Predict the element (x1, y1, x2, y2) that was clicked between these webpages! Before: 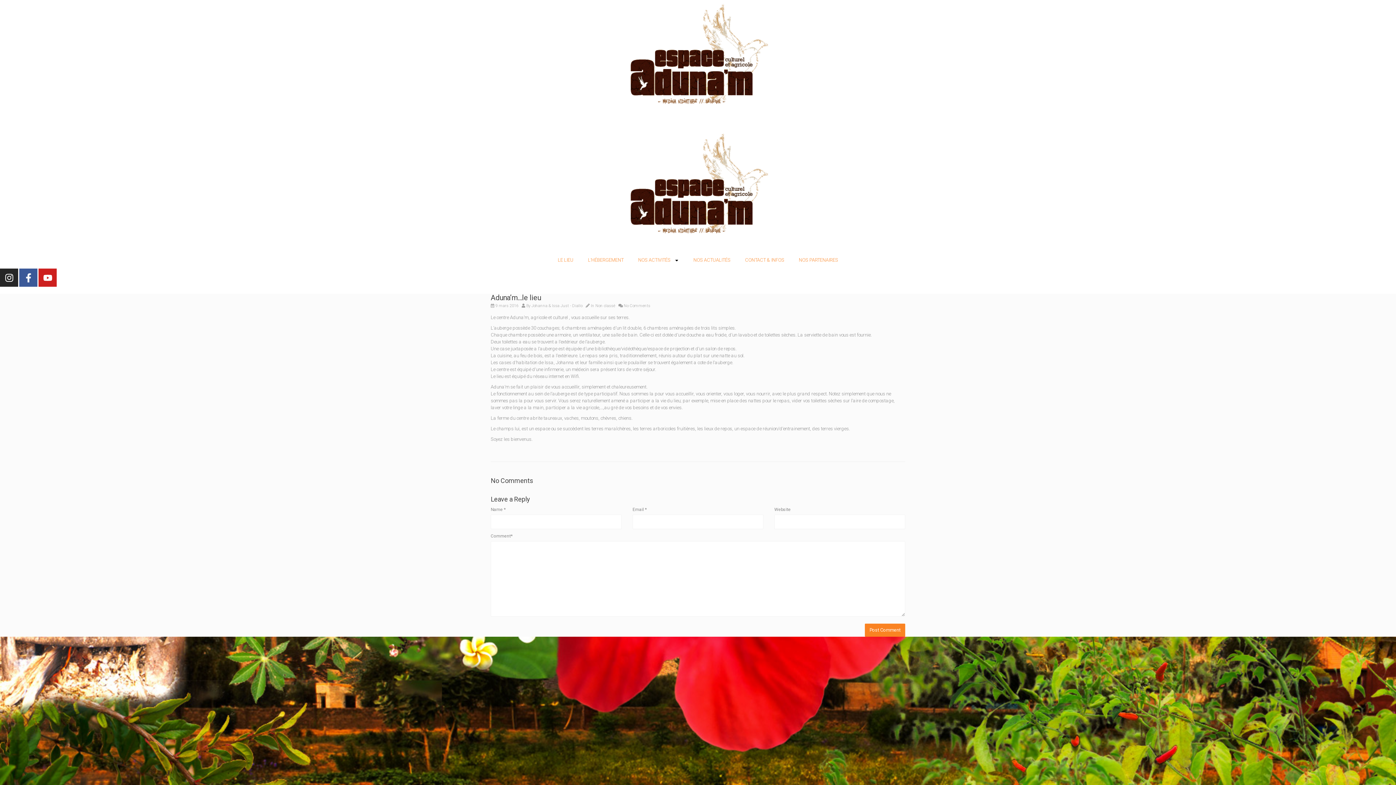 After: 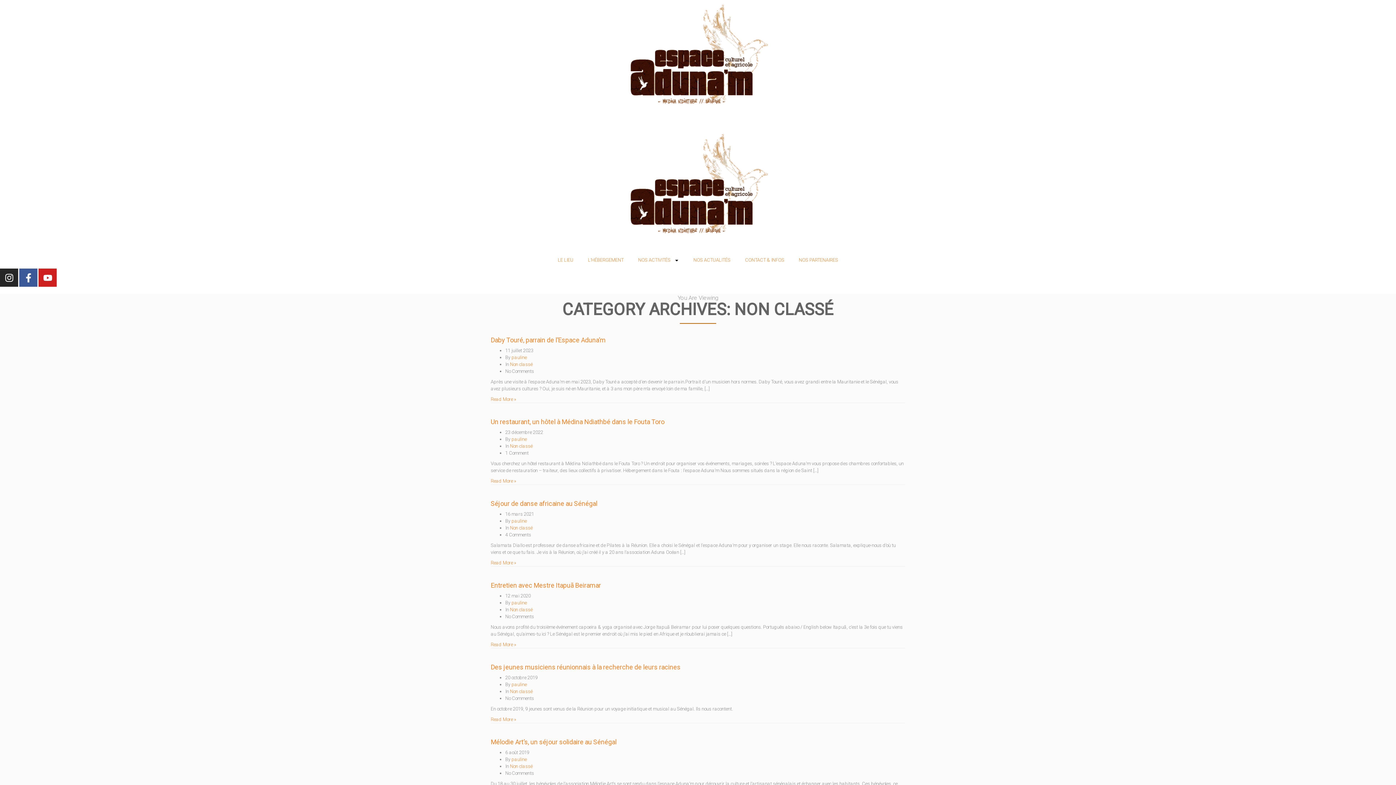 Action: label: Non classé bbox: (595, 303, 615, 308)